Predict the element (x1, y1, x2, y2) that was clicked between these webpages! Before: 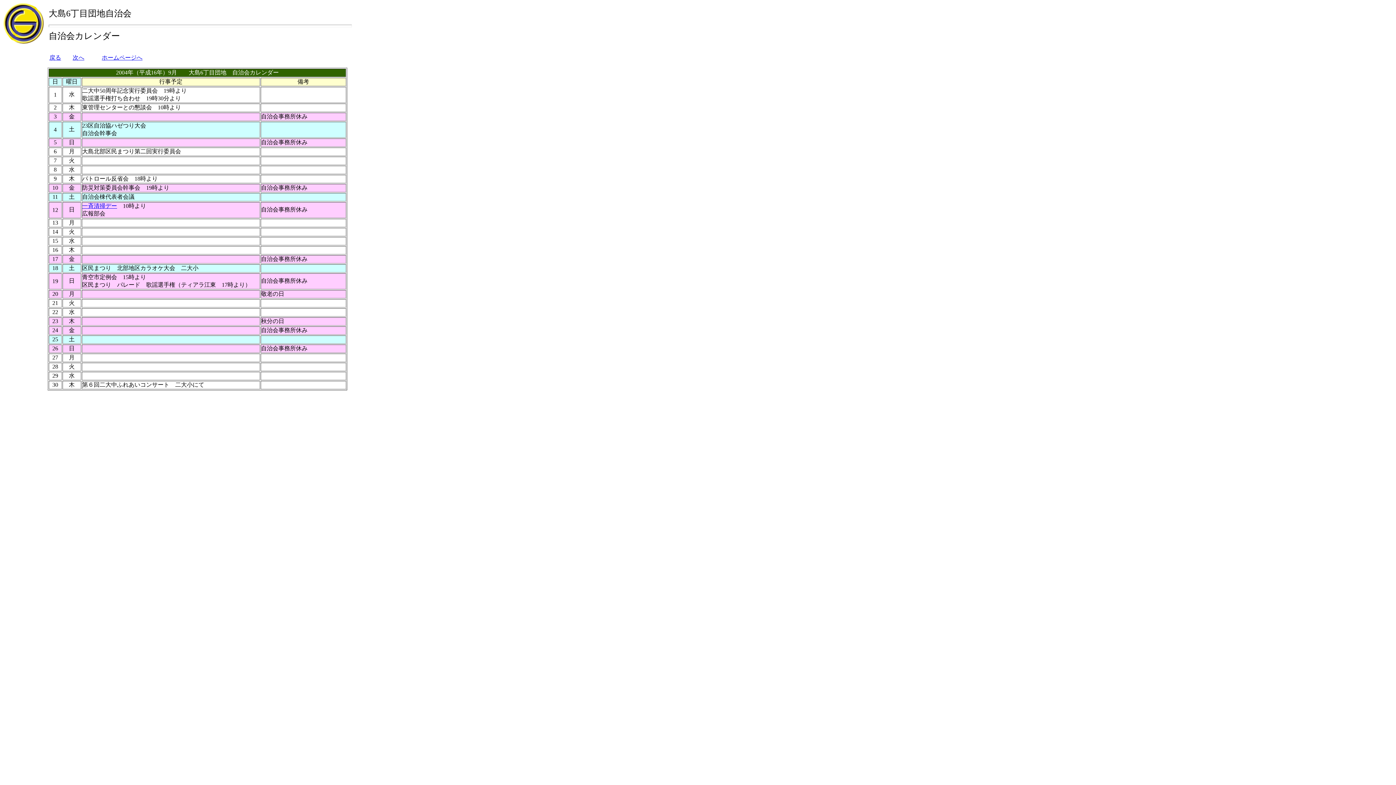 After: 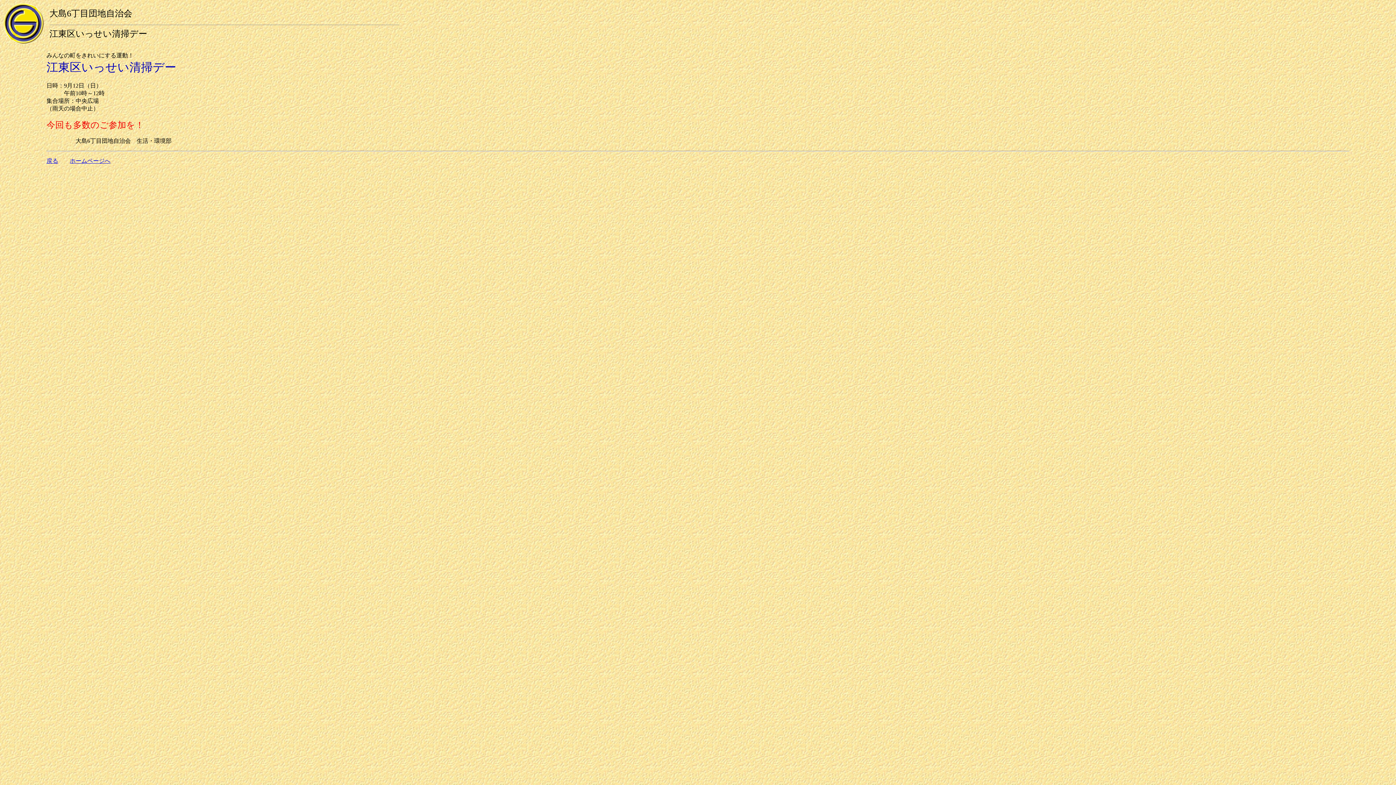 Action: bbox: (82, 202, 117, 209) label: 一斉清掃デー